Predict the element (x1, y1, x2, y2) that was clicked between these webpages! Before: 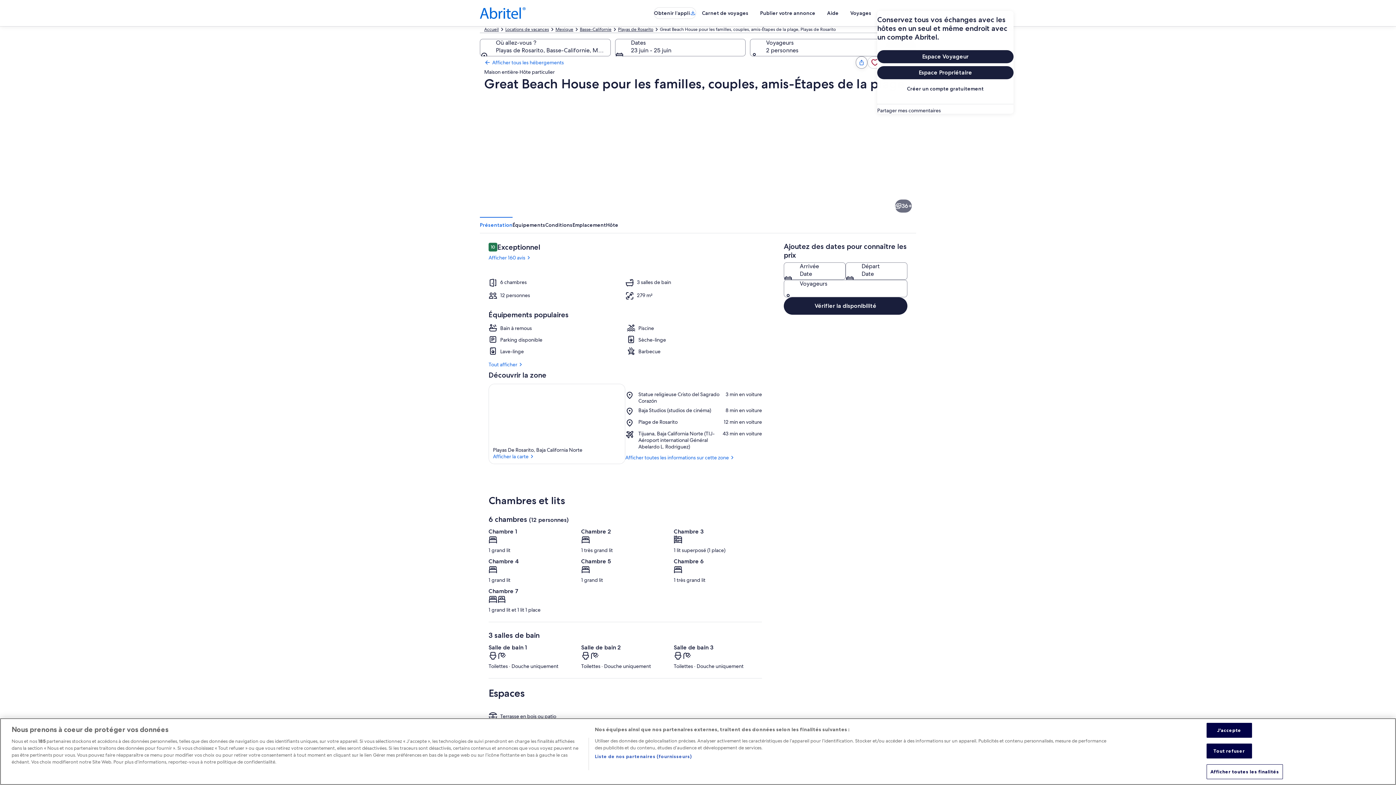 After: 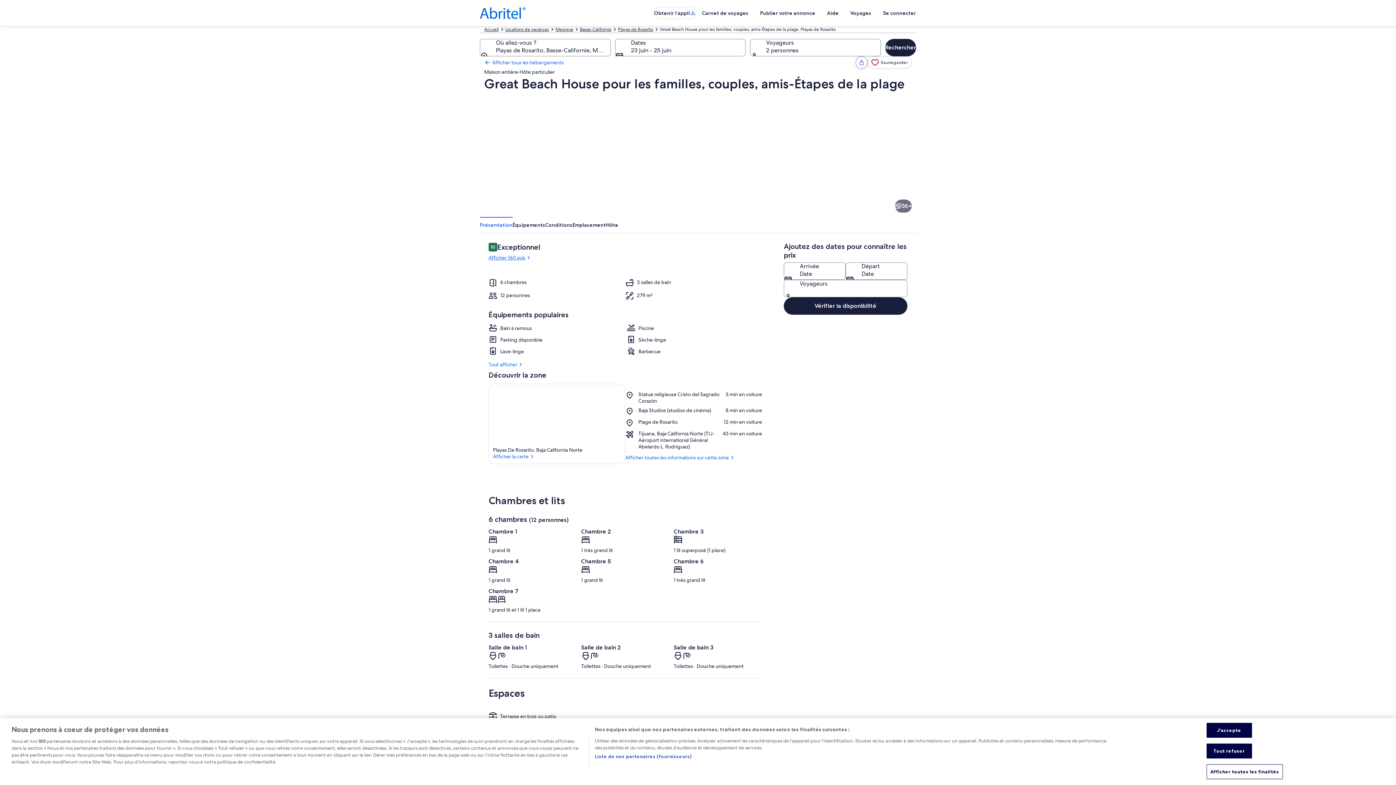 Action: bbox: (488, 254, 762, 261) label: Afficher 160 avis